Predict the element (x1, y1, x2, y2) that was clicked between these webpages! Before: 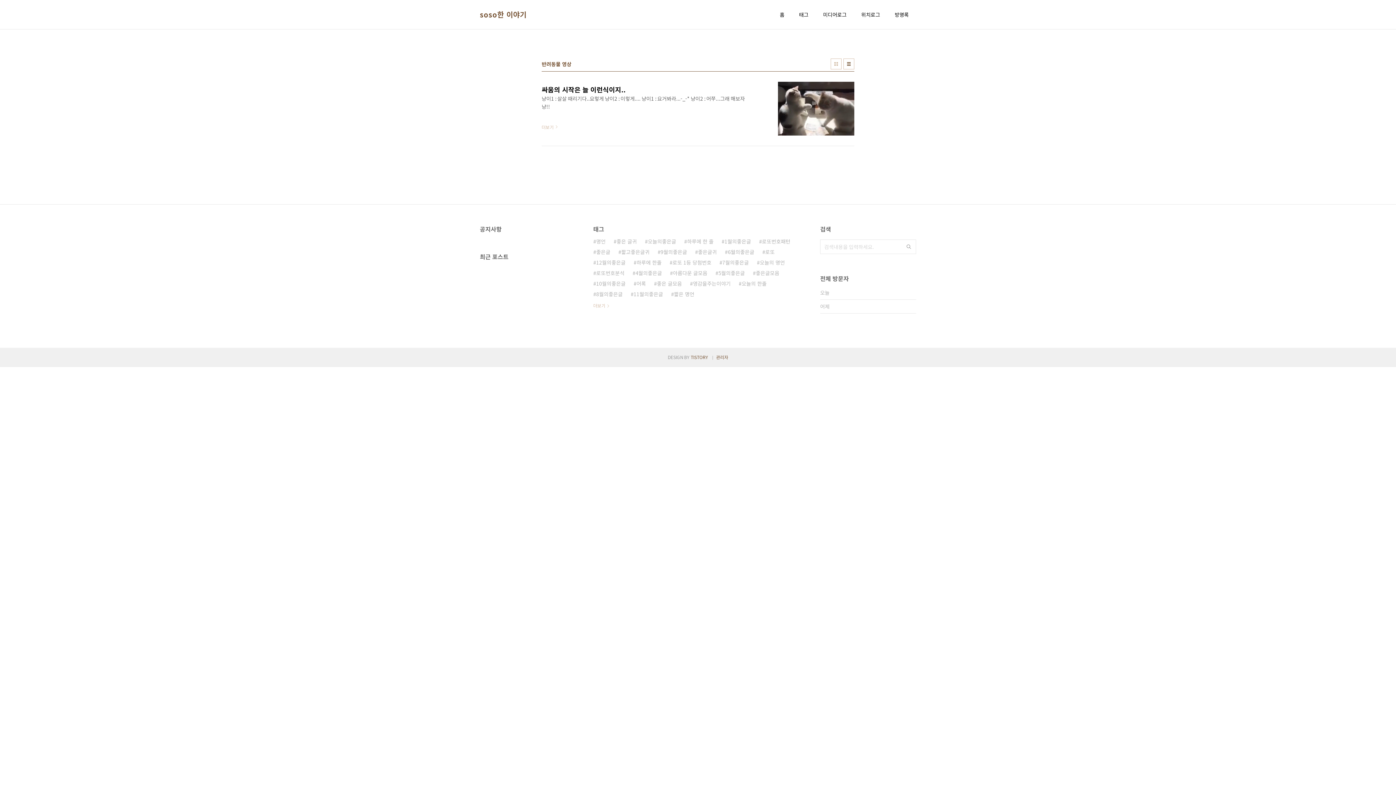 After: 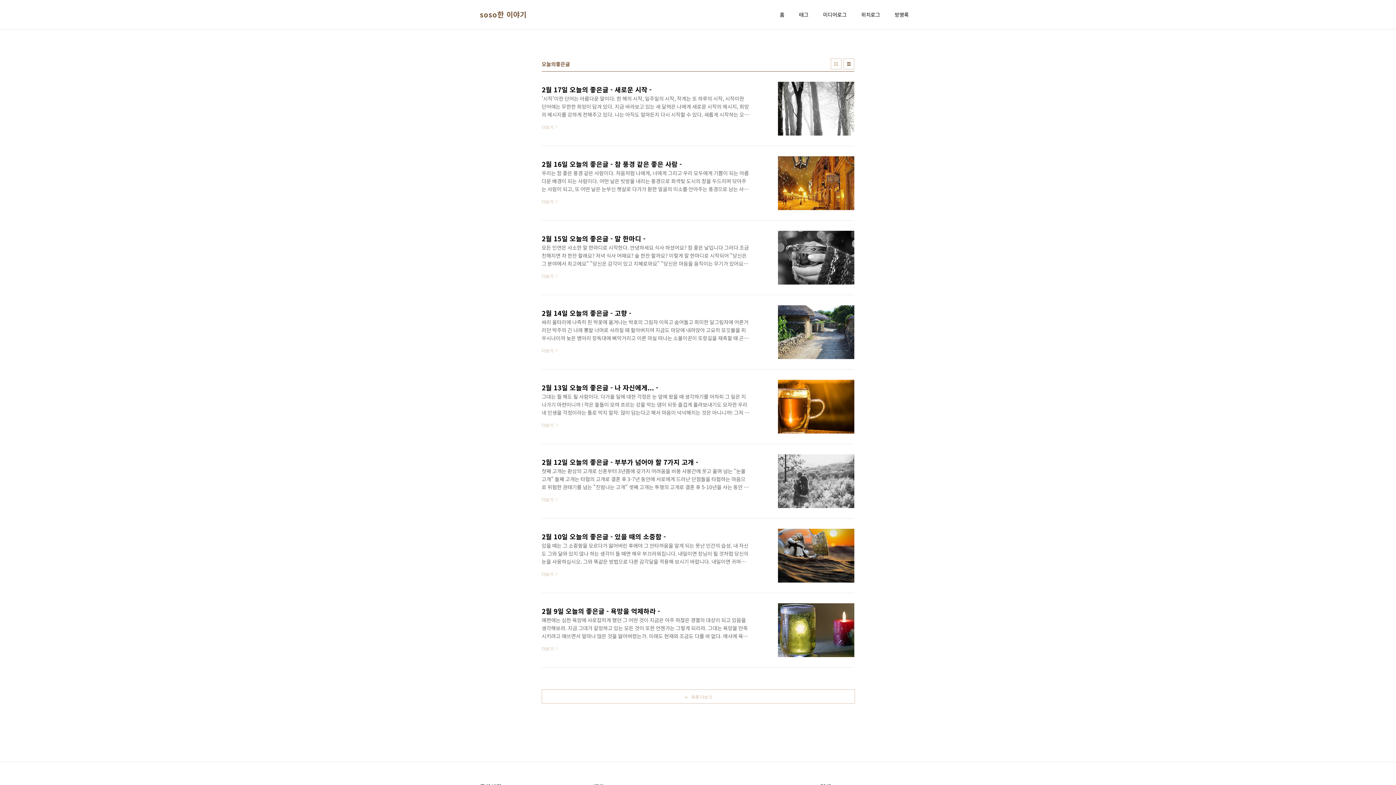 Action: bbox: (645, 236, 676, 246) label: 오늘의좋은글